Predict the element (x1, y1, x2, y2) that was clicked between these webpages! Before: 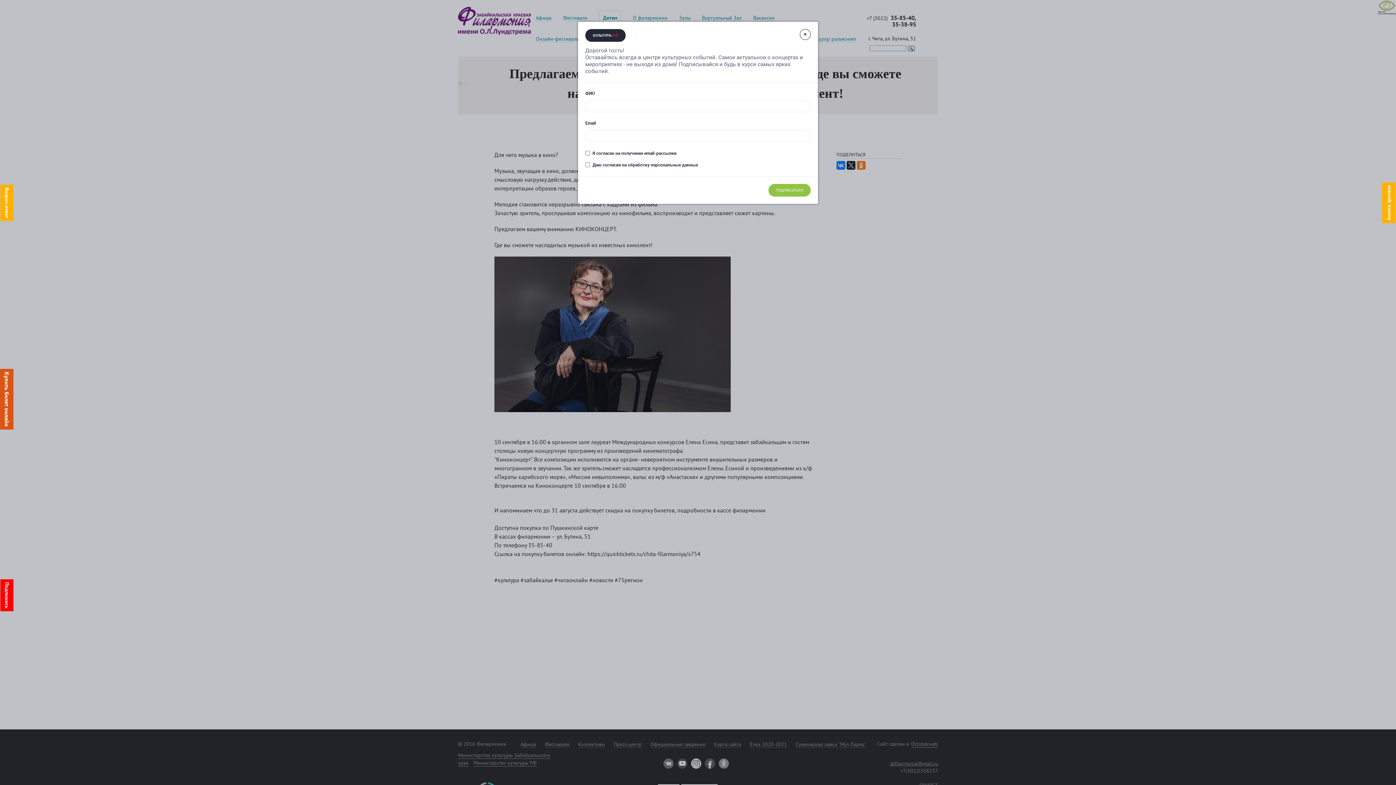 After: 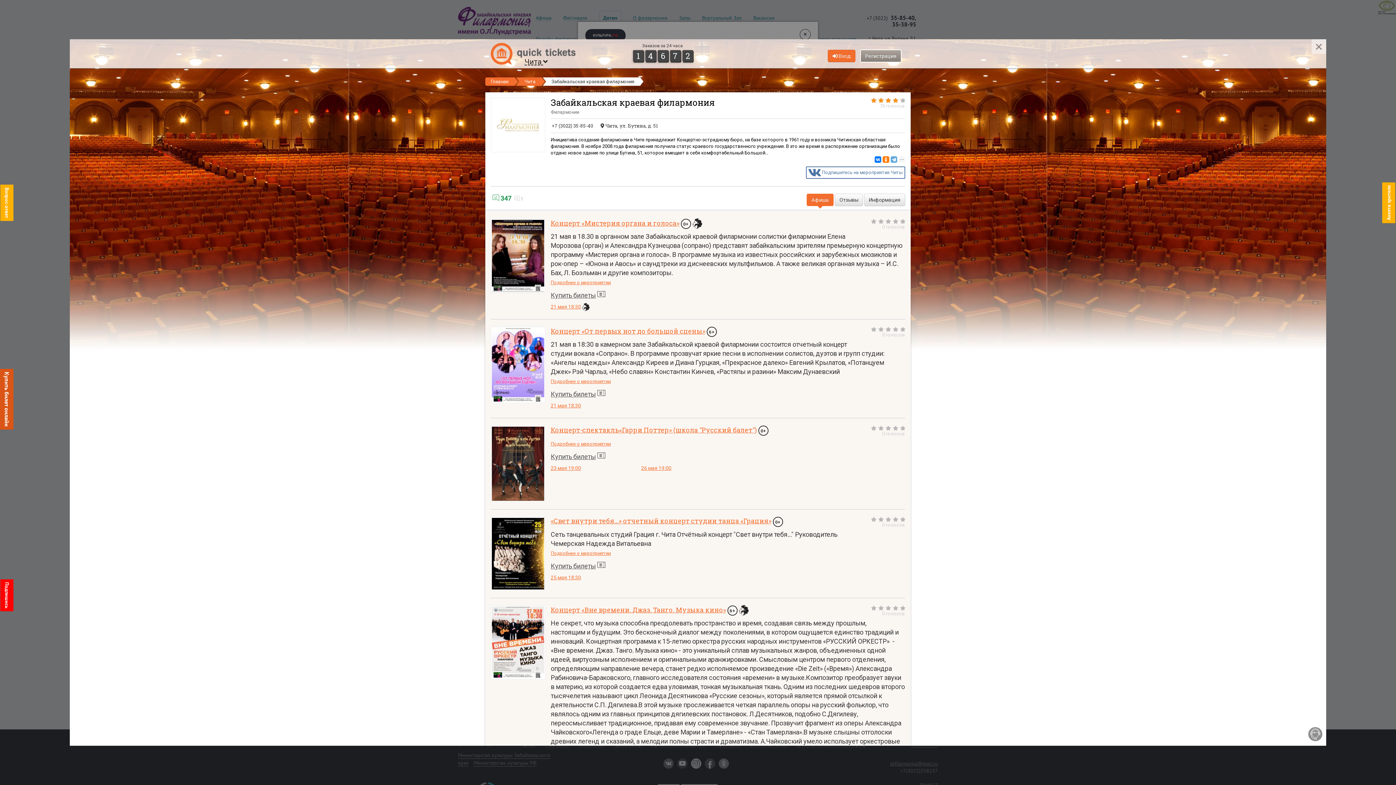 Action: label: Купить билет онлайн bbox: (0, 369, 13, 429)